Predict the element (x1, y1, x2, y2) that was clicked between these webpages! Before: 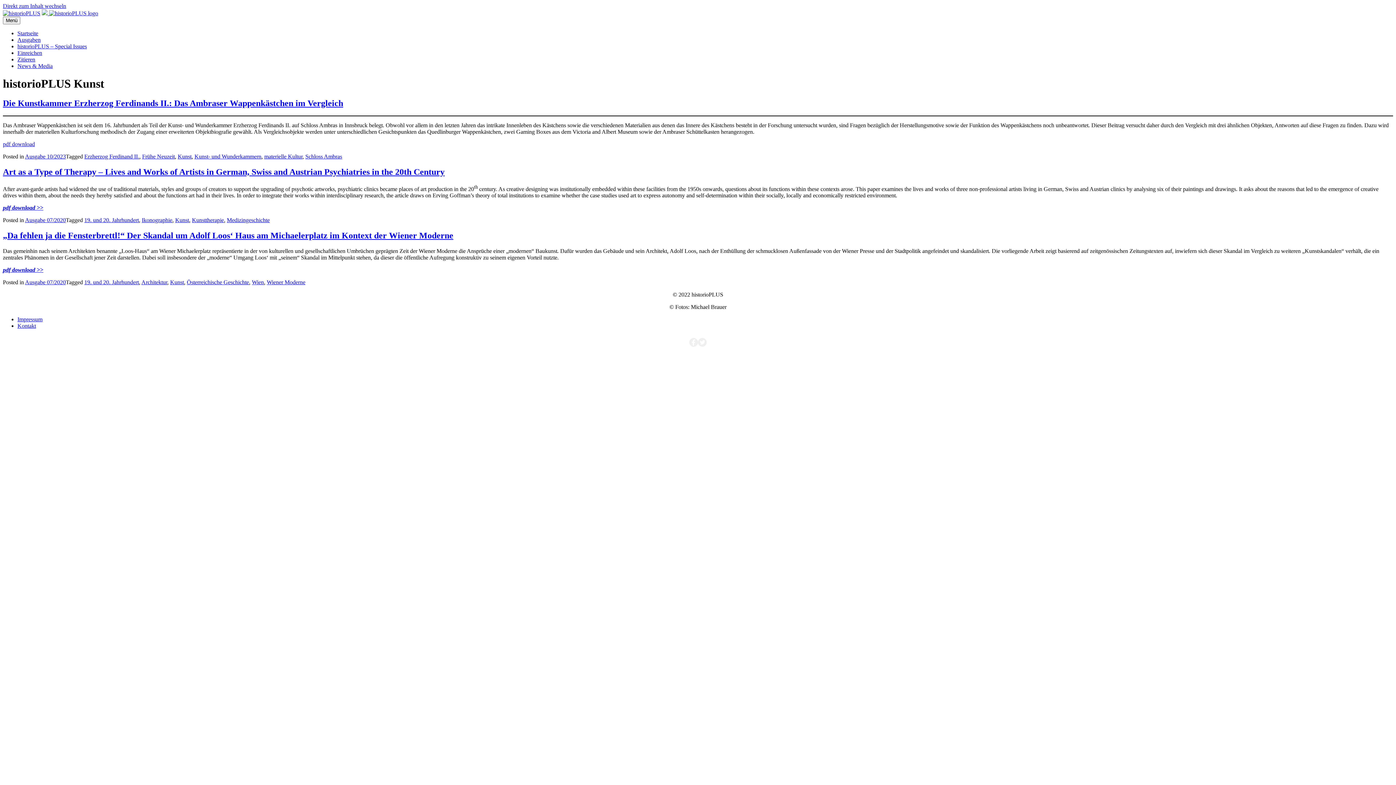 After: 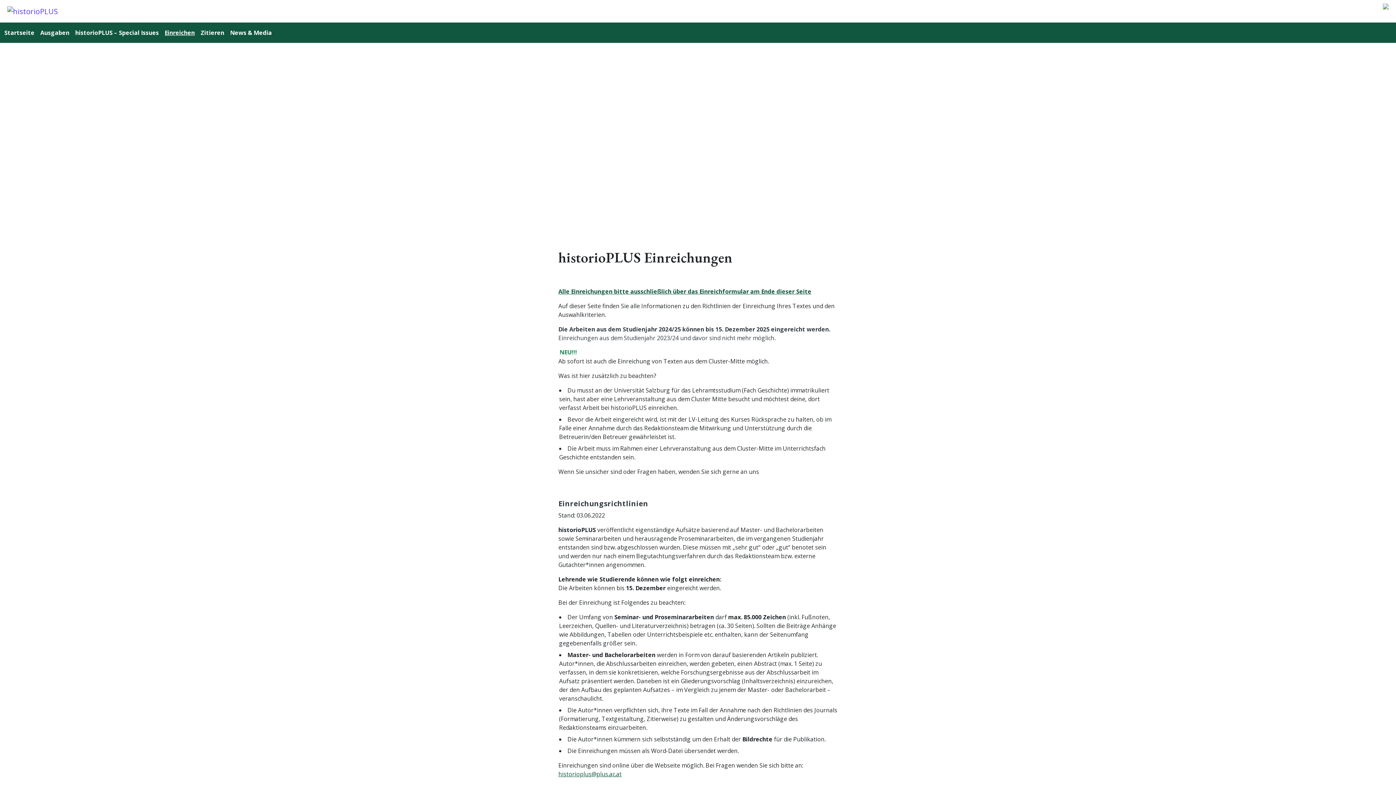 Action: bbox: (17, 49, 42, 56) label: Einreichen